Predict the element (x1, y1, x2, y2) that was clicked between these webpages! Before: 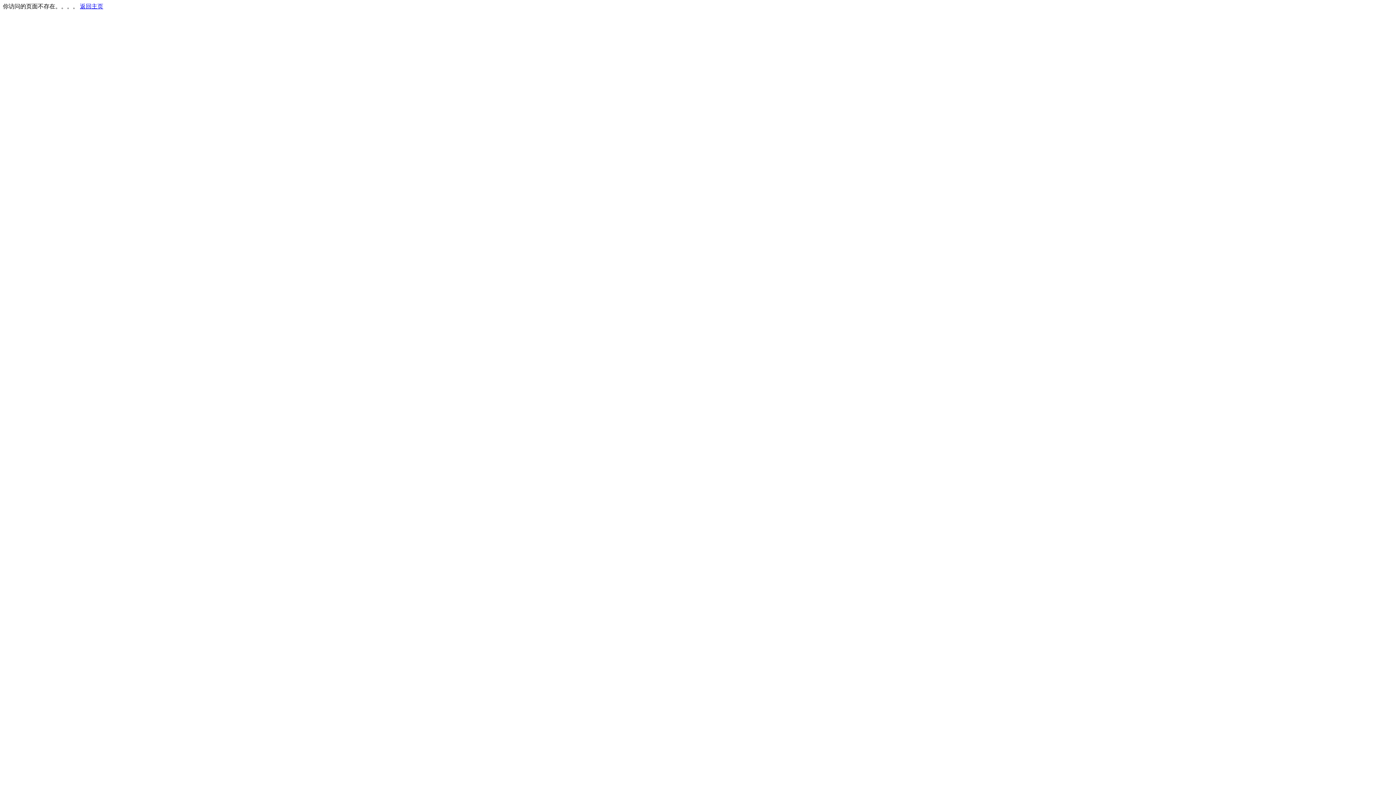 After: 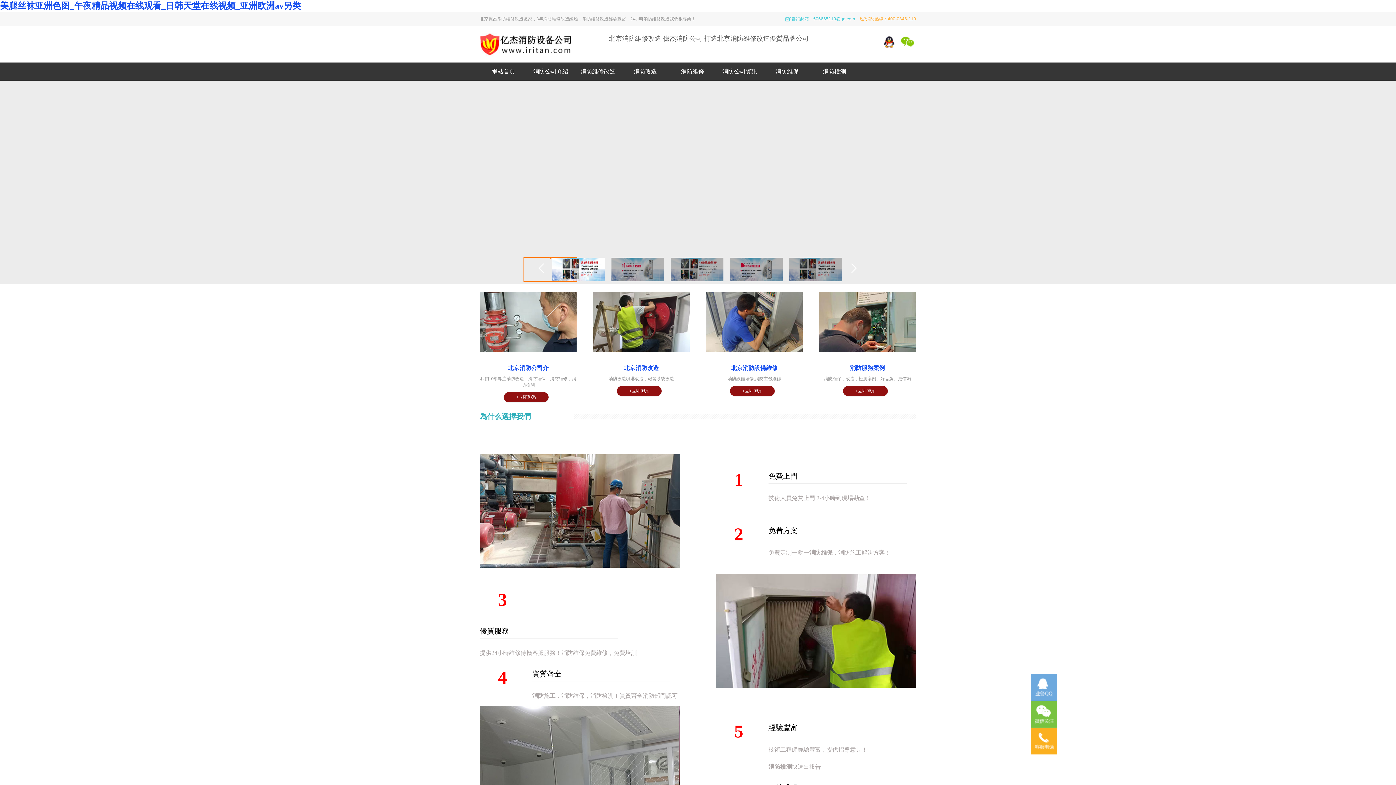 Action: bbox: (80, 3, 103, 9) label: 返回主页